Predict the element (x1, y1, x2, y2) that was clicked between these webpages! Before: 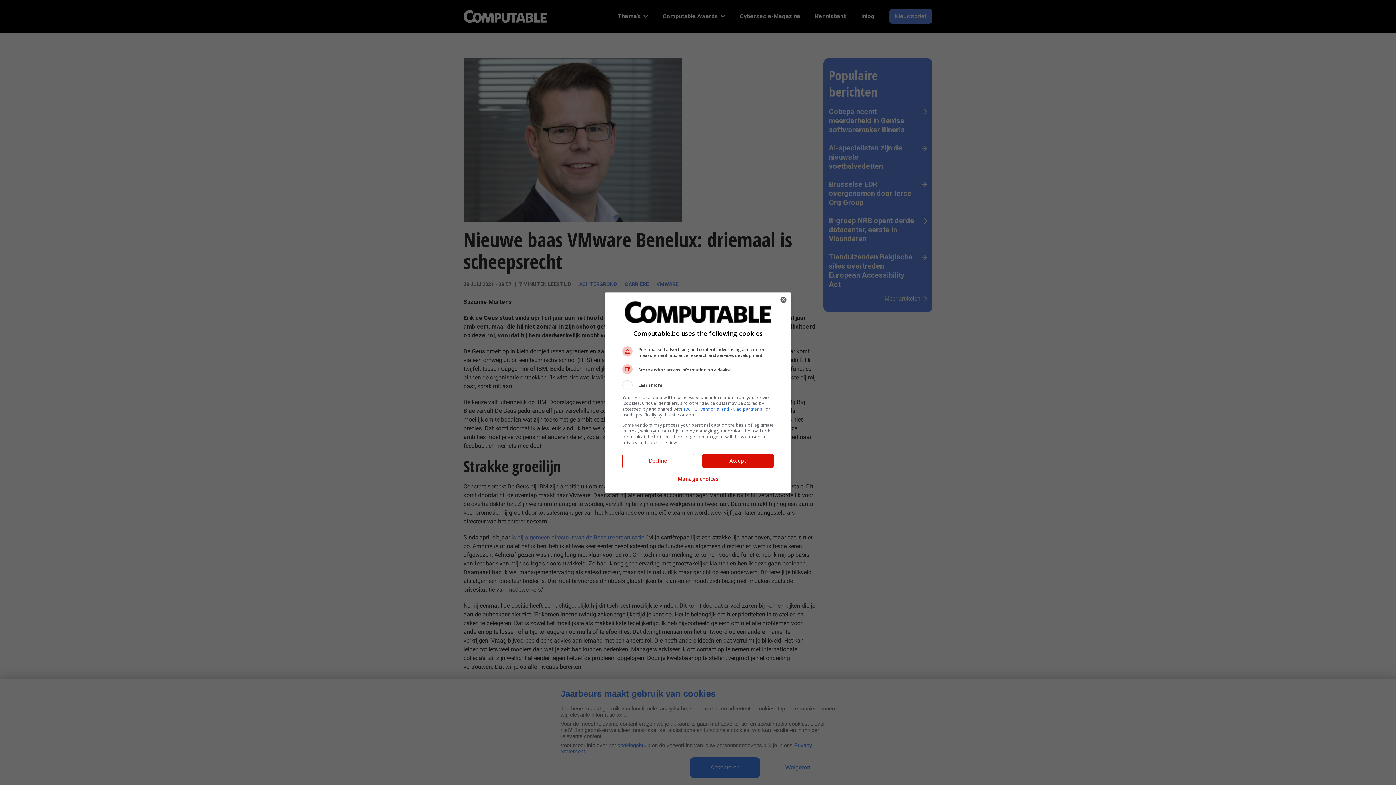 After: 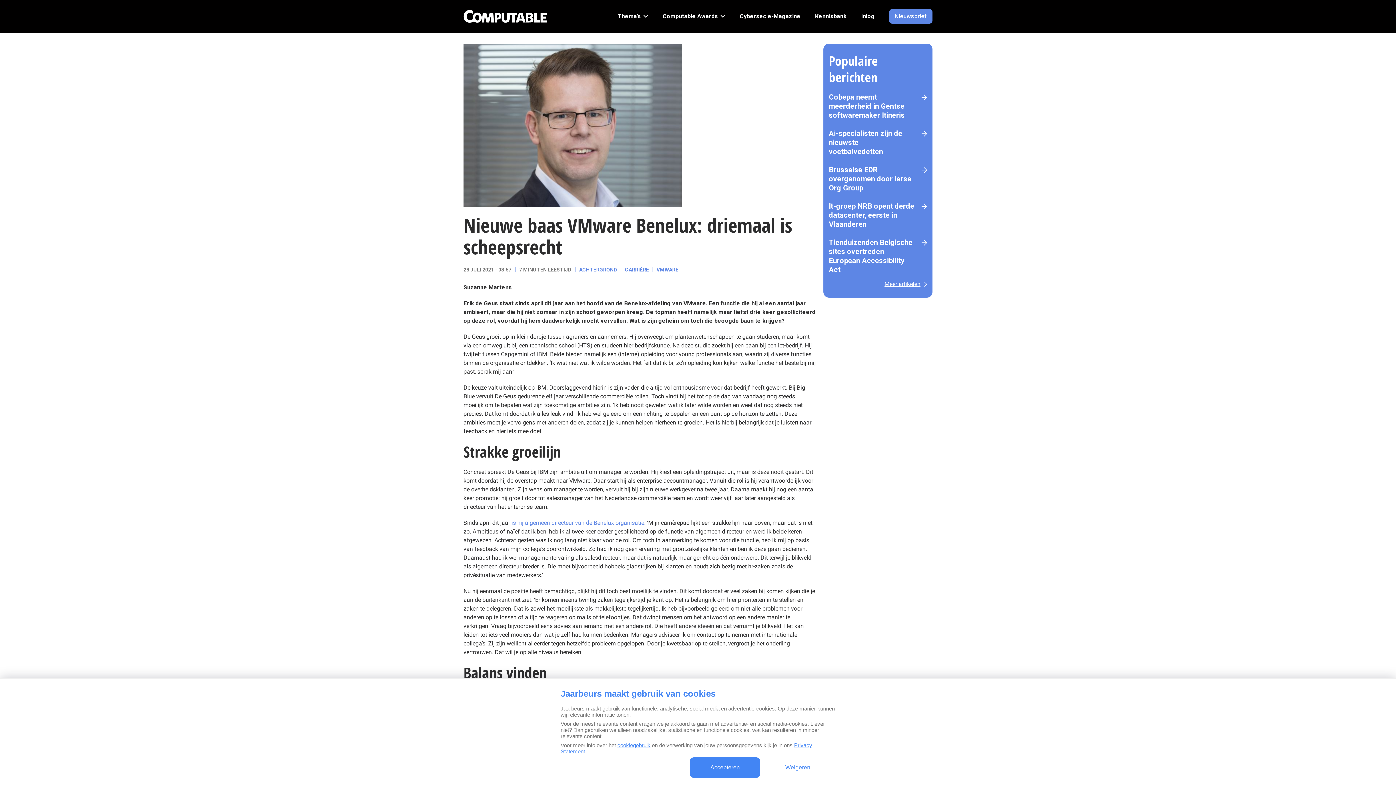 Action: bbox: (776, 292, 790, 307) label: Close